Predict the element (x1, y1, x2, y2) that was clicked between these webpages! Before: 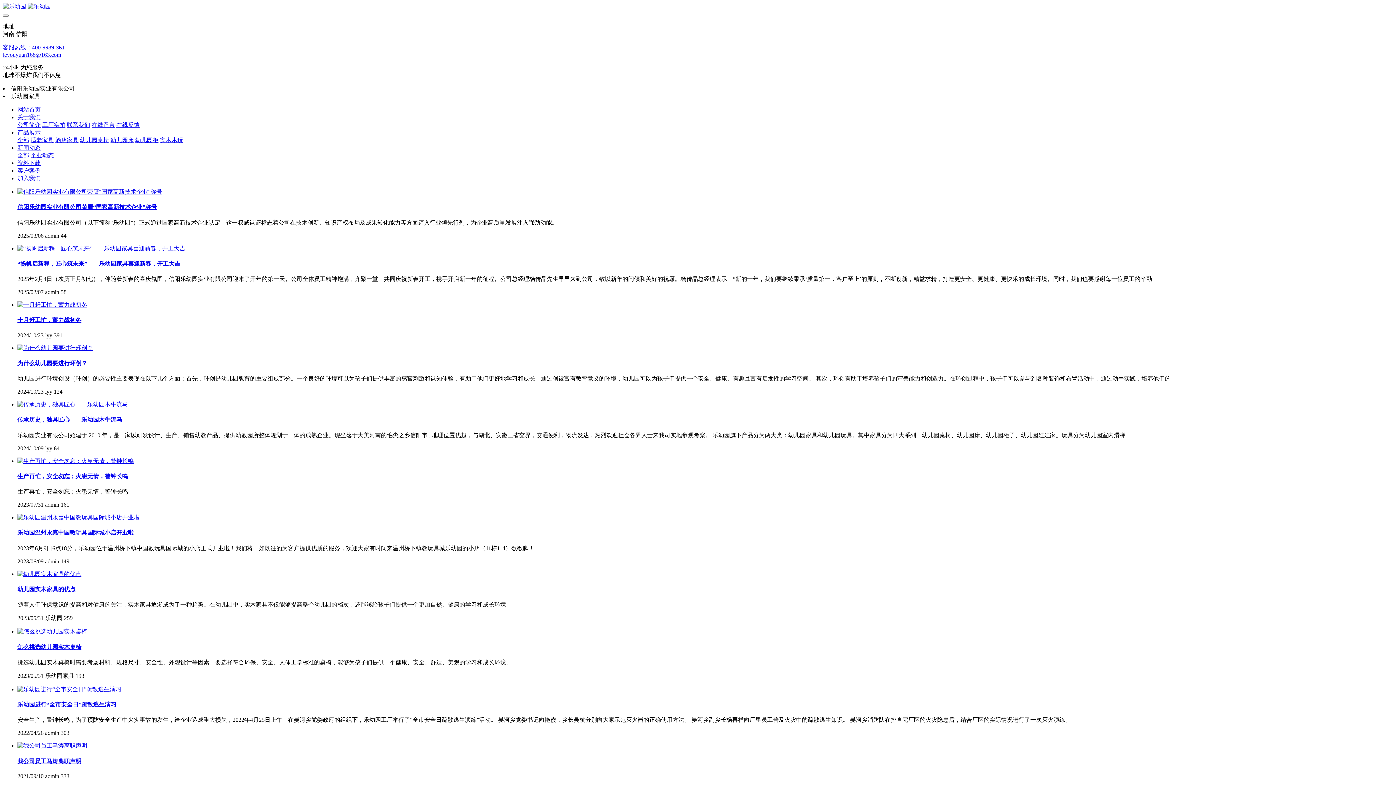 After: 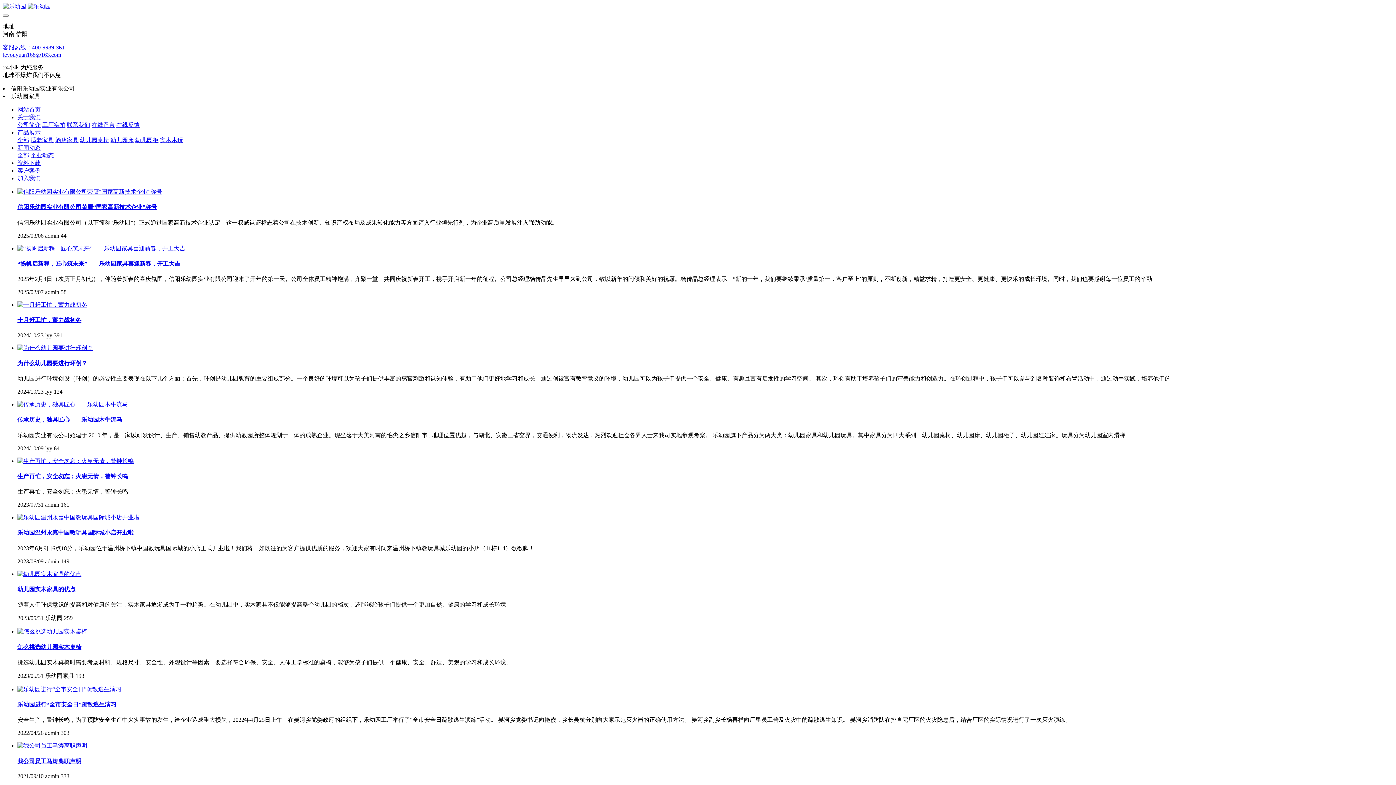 Action: bbox: (17, 344, 93, 351)